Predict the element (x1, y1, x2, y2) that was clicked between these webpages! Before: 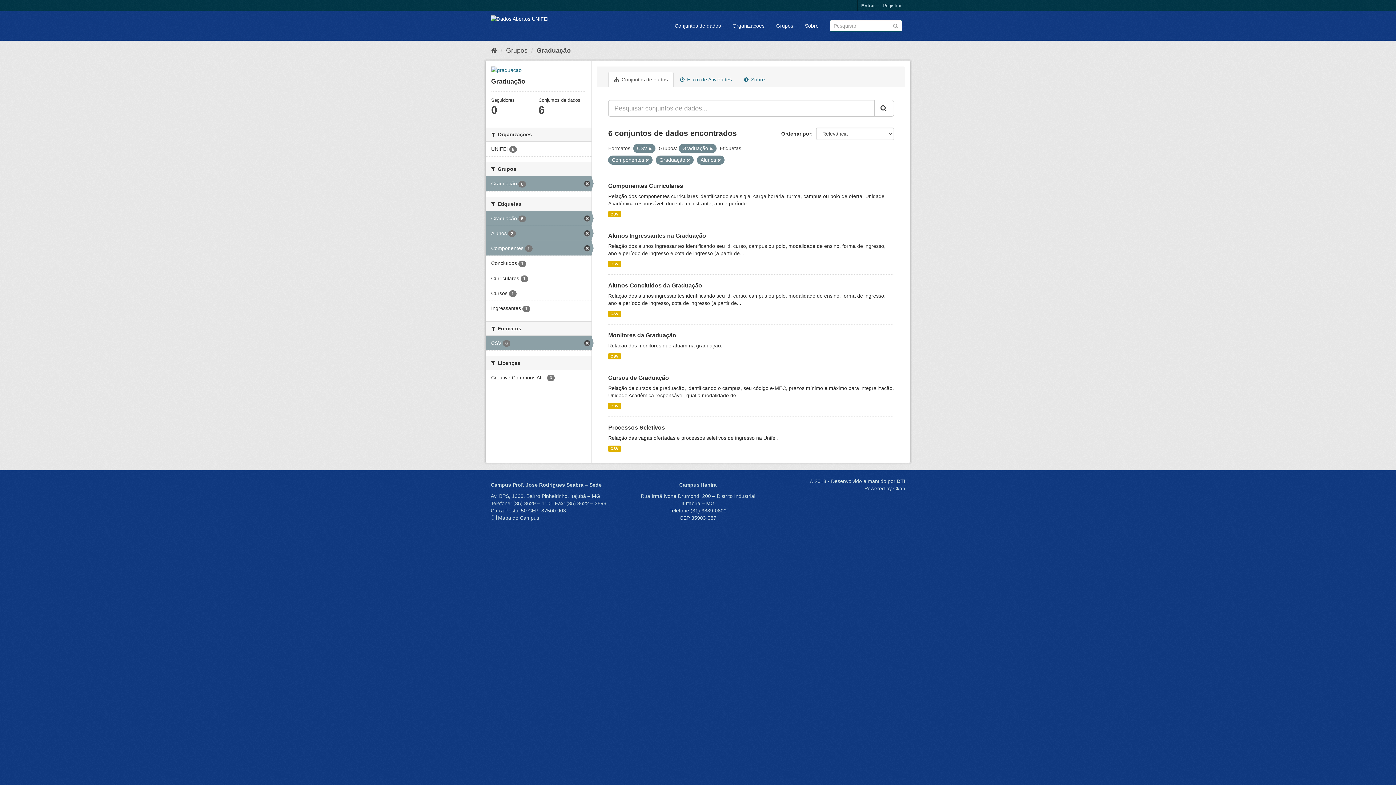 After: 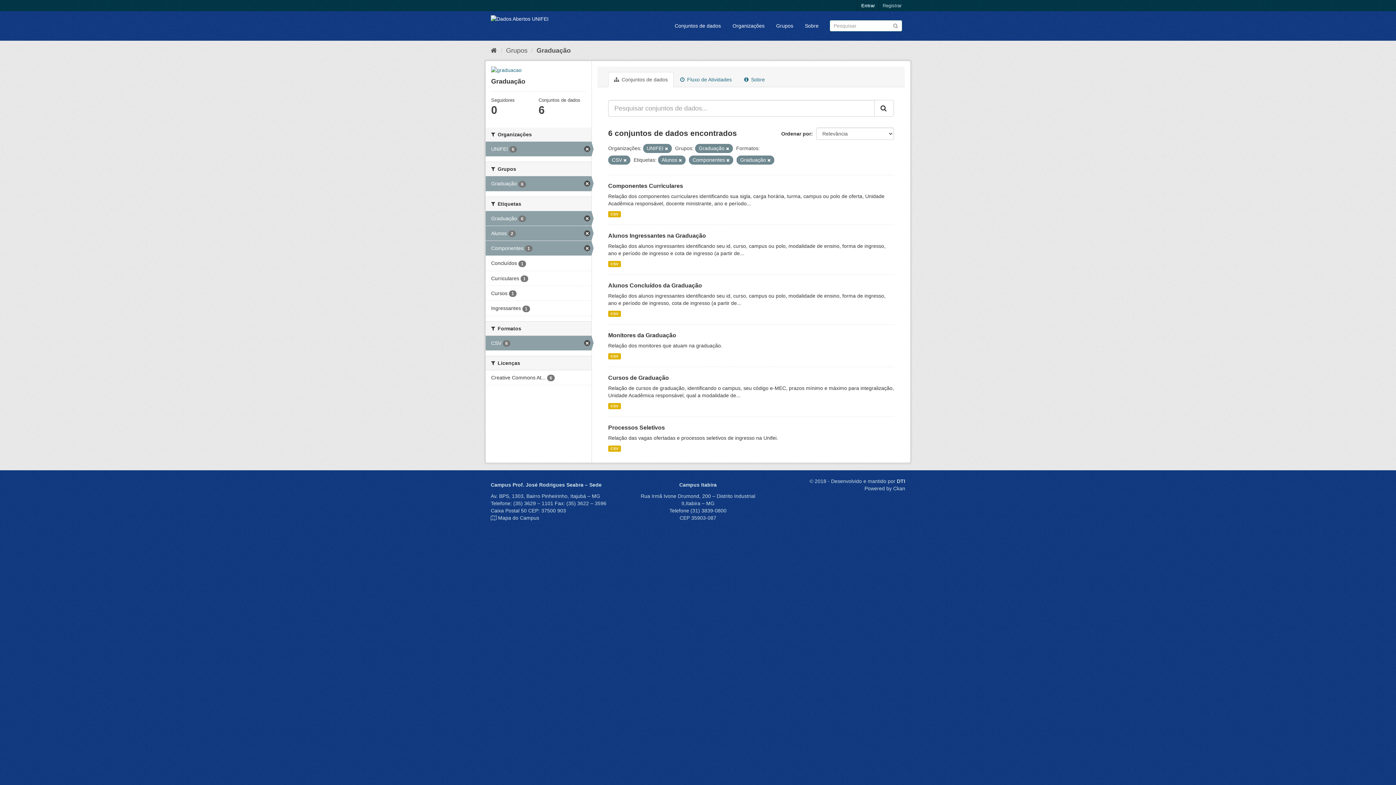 Action: bbox: (485, 141, 591, 156) label: UNIFEI 6